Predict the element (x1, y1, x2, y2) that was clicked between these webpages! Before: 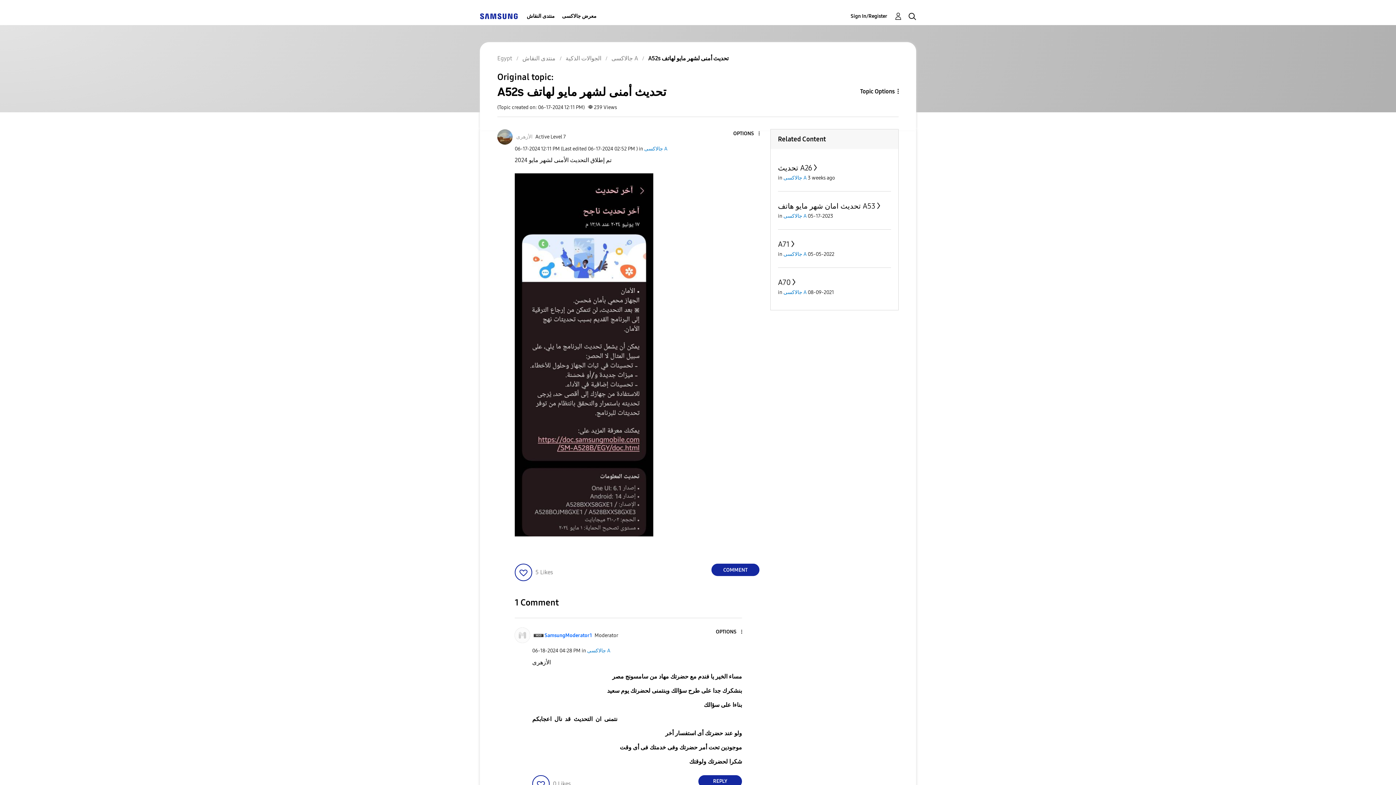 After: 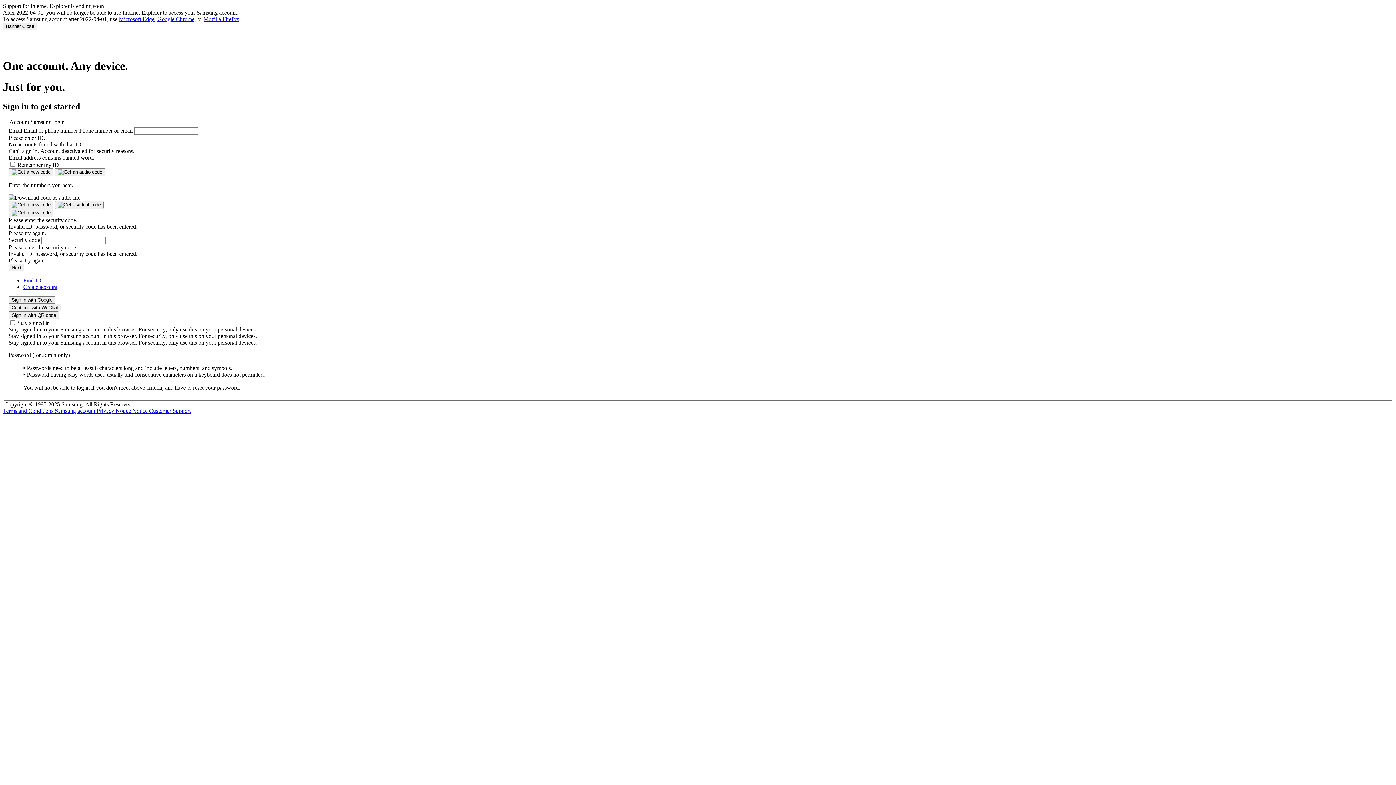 Action: bbox: (850, 11, 902, 20) label: Sign In/Register